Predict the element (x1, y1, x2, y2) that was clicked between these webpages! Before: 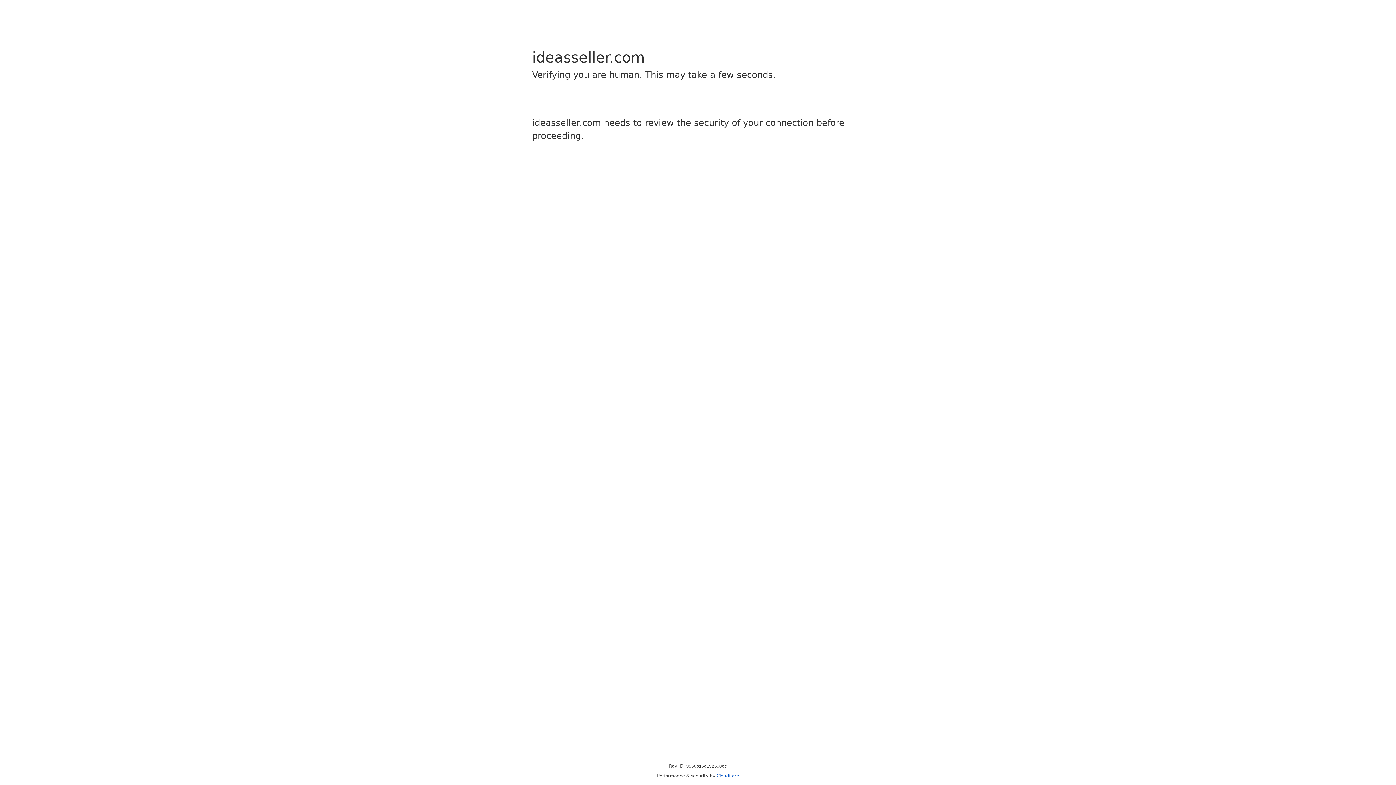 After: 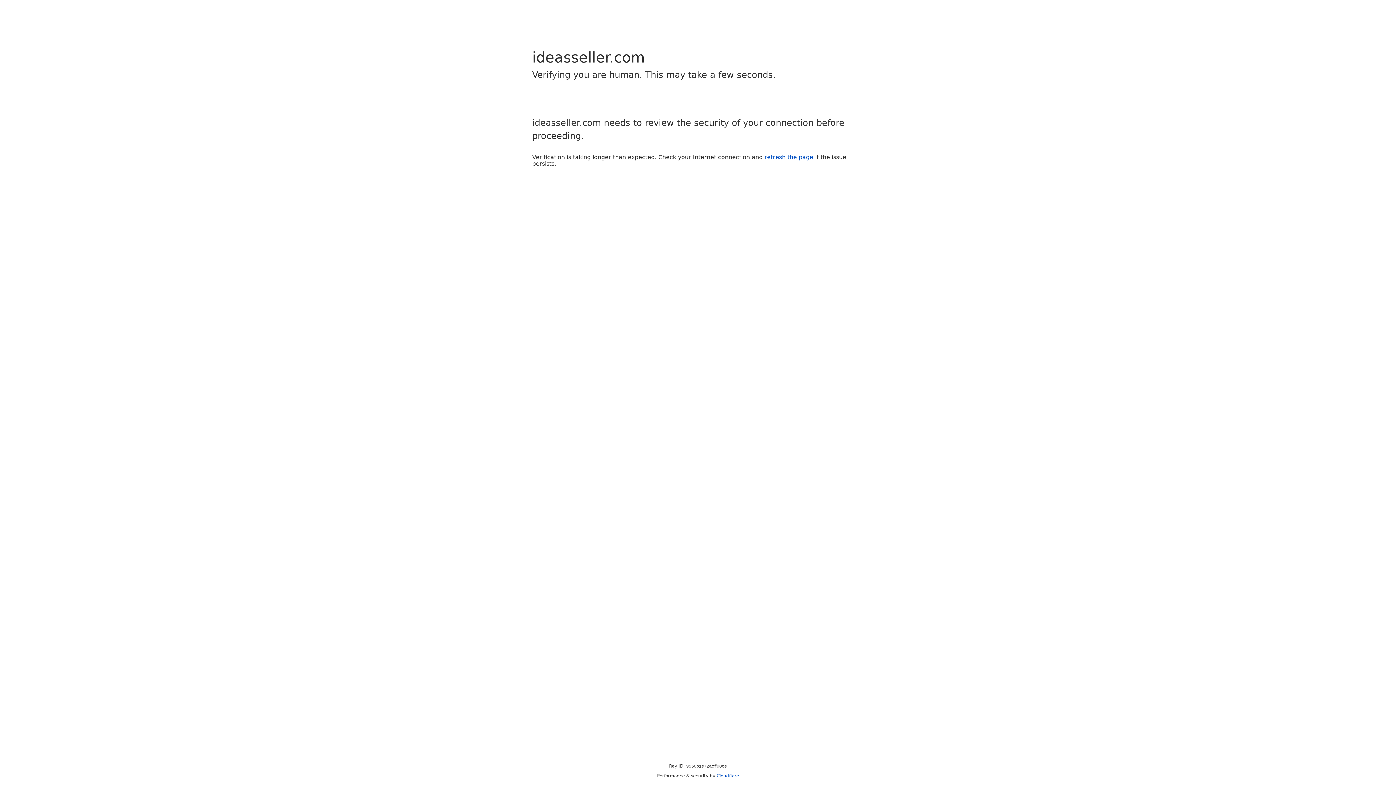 Action: bbox: (716, 773, 739, 778) label: Cloudflare